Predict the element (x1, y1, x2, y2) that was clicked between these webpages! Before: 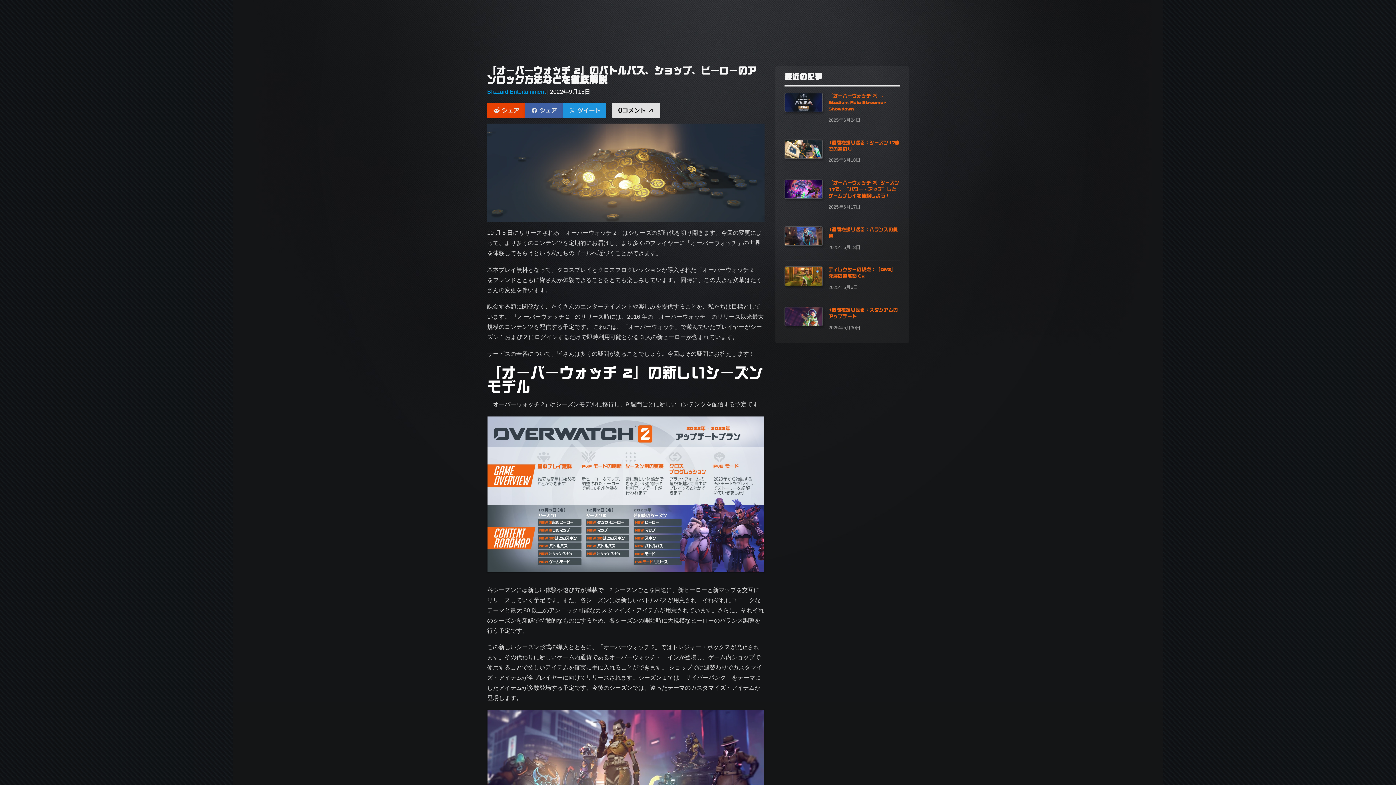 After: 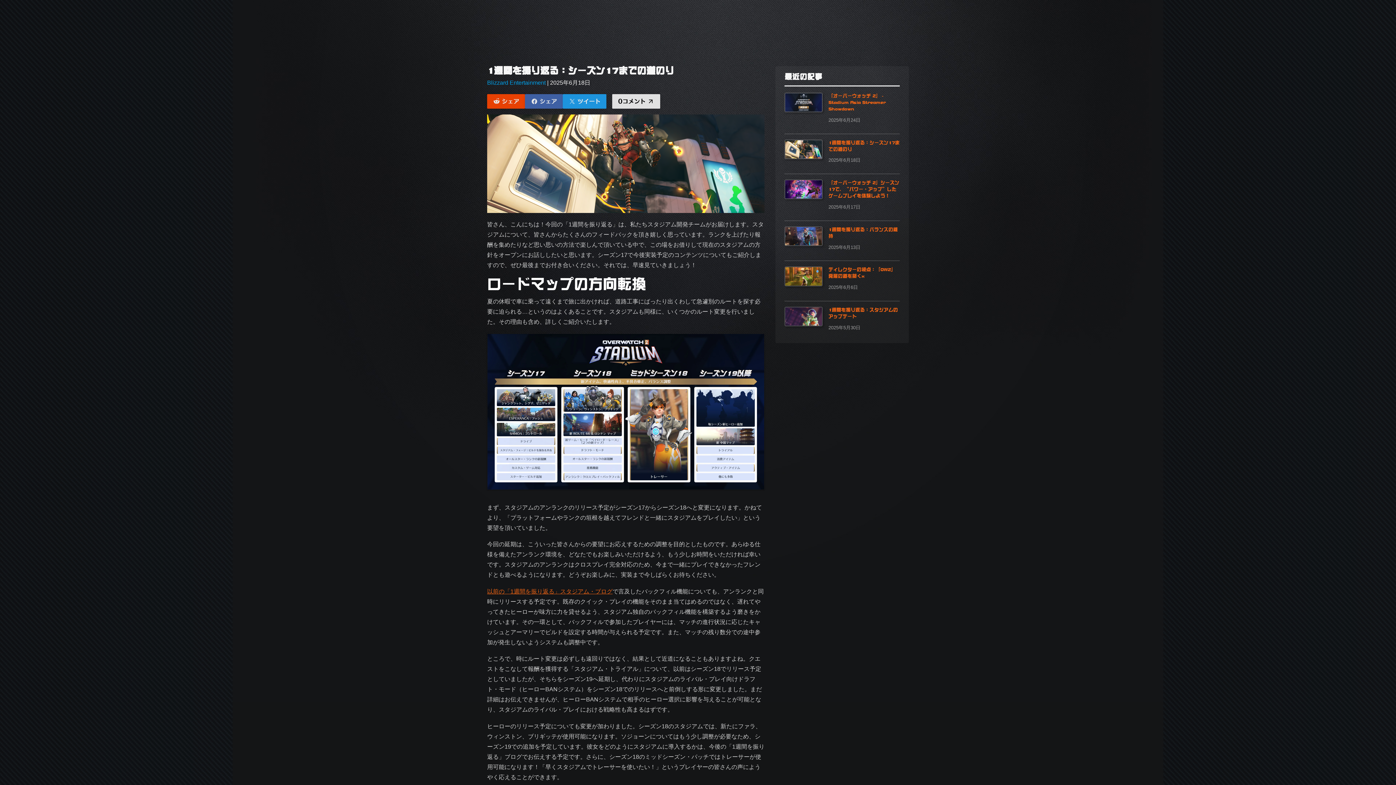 Action: bbox: (784, 134, 899, 173) label: 1週間を振り返る：シーズン17までの道のり

2025年6月18日